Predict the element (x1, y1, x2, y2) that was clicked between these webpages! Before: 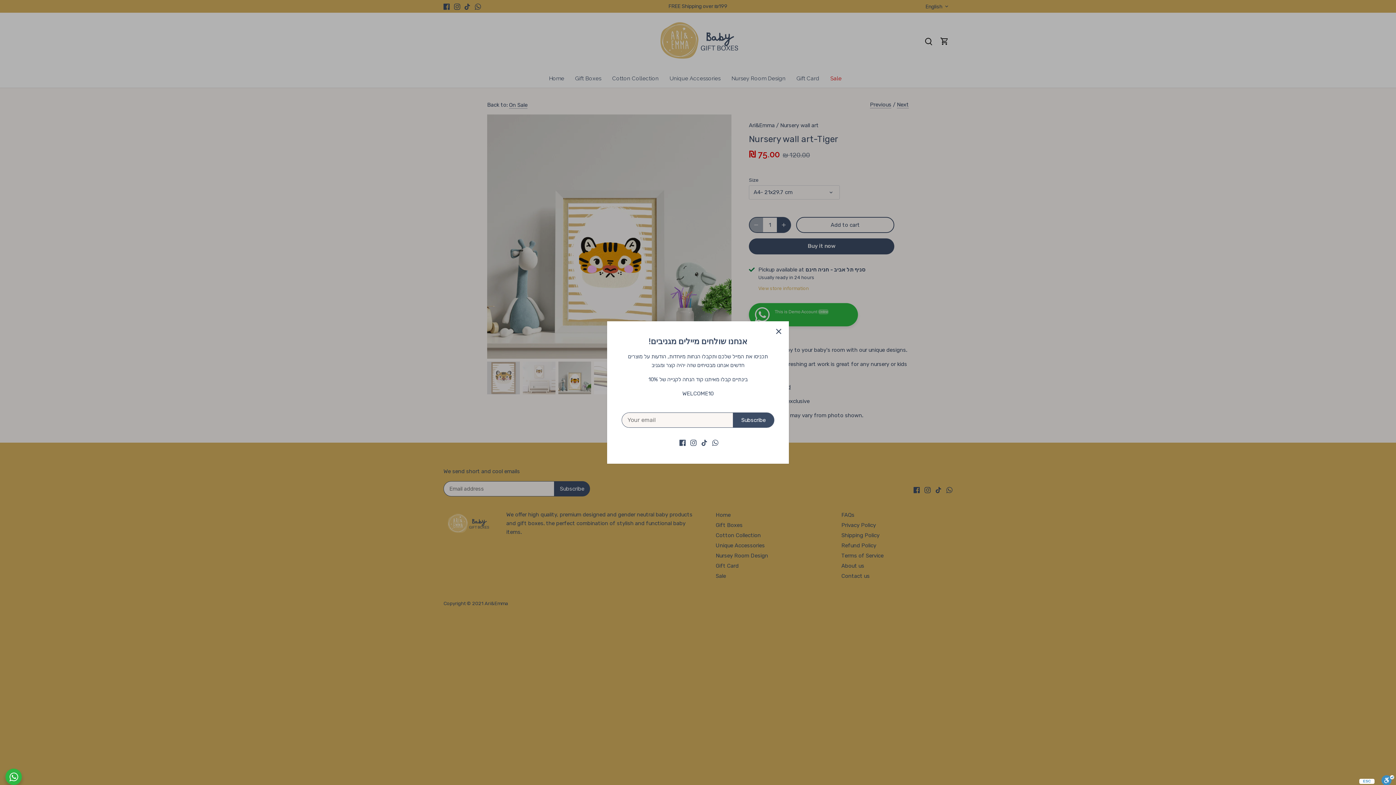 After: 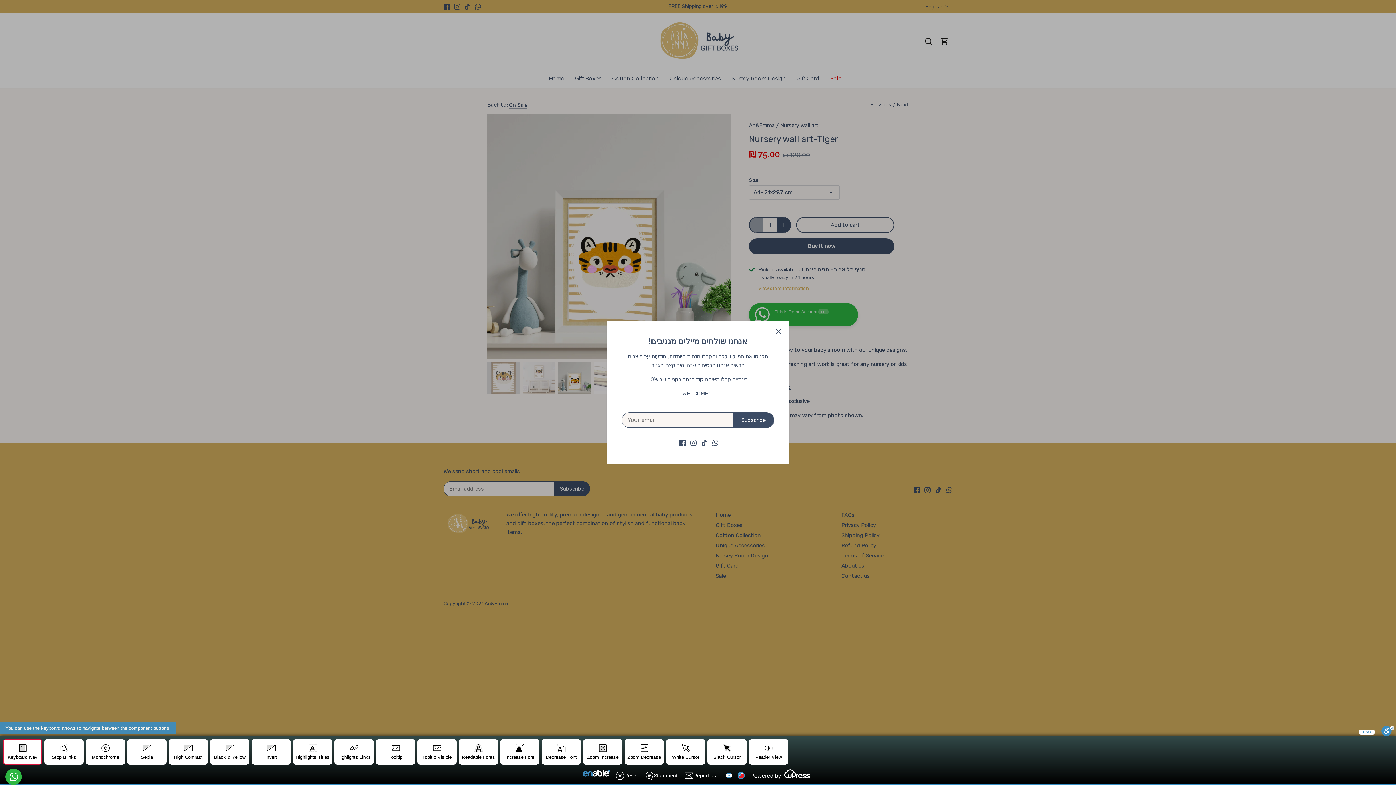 Action: label: Toggle Enable bbox: (1381, 775, 1394, 785)